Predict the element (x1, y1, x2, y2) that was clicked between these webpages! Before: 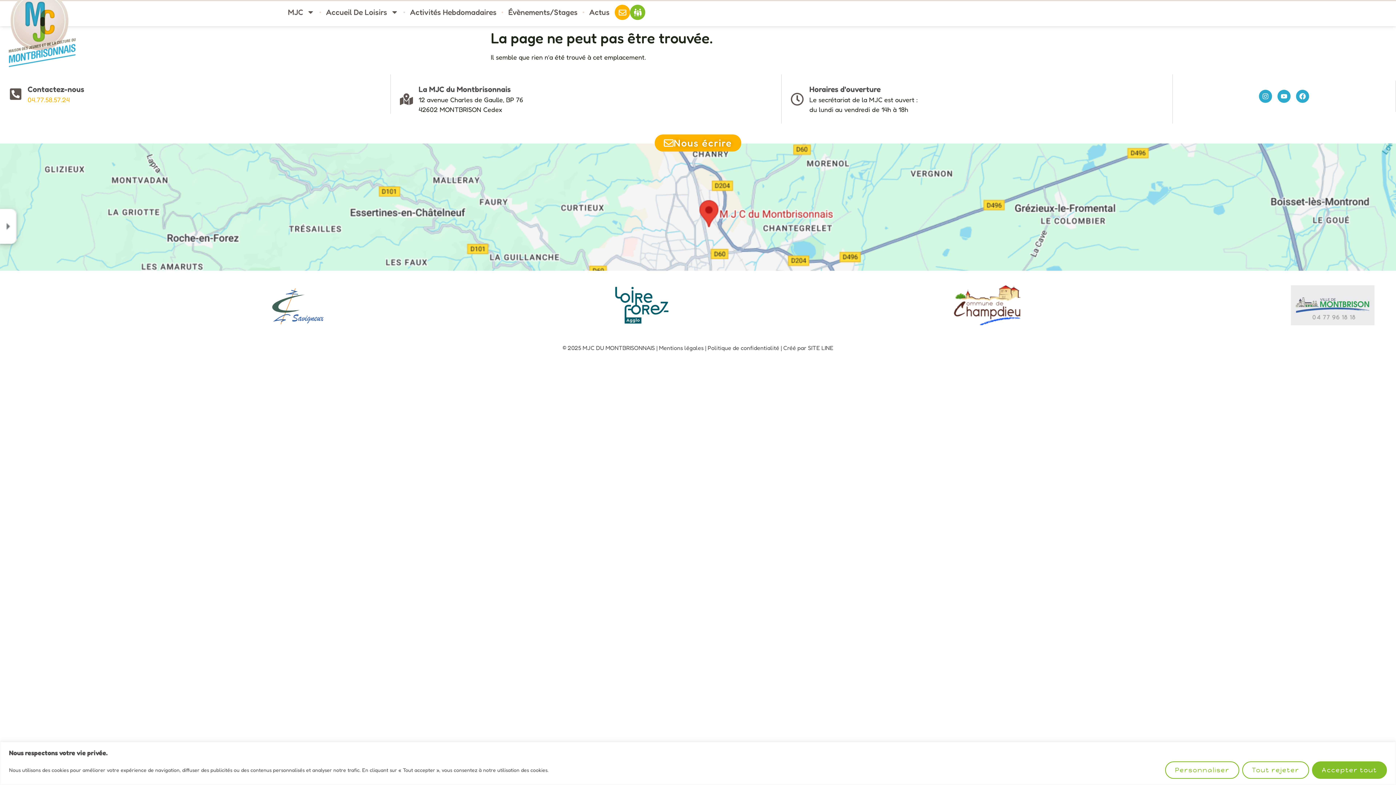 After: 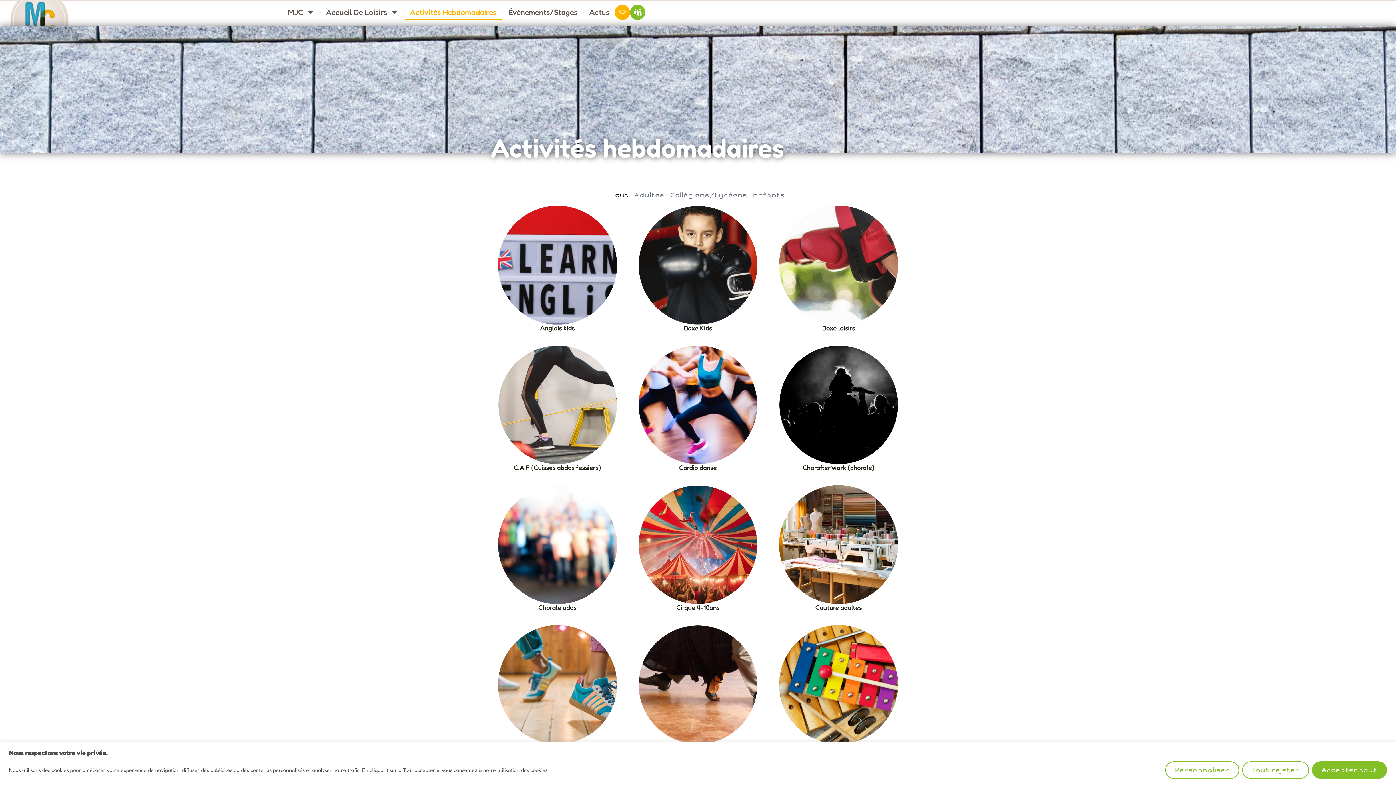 Action: bbox: (405, 4, 501, 19) label: Activités Hebdomadaires